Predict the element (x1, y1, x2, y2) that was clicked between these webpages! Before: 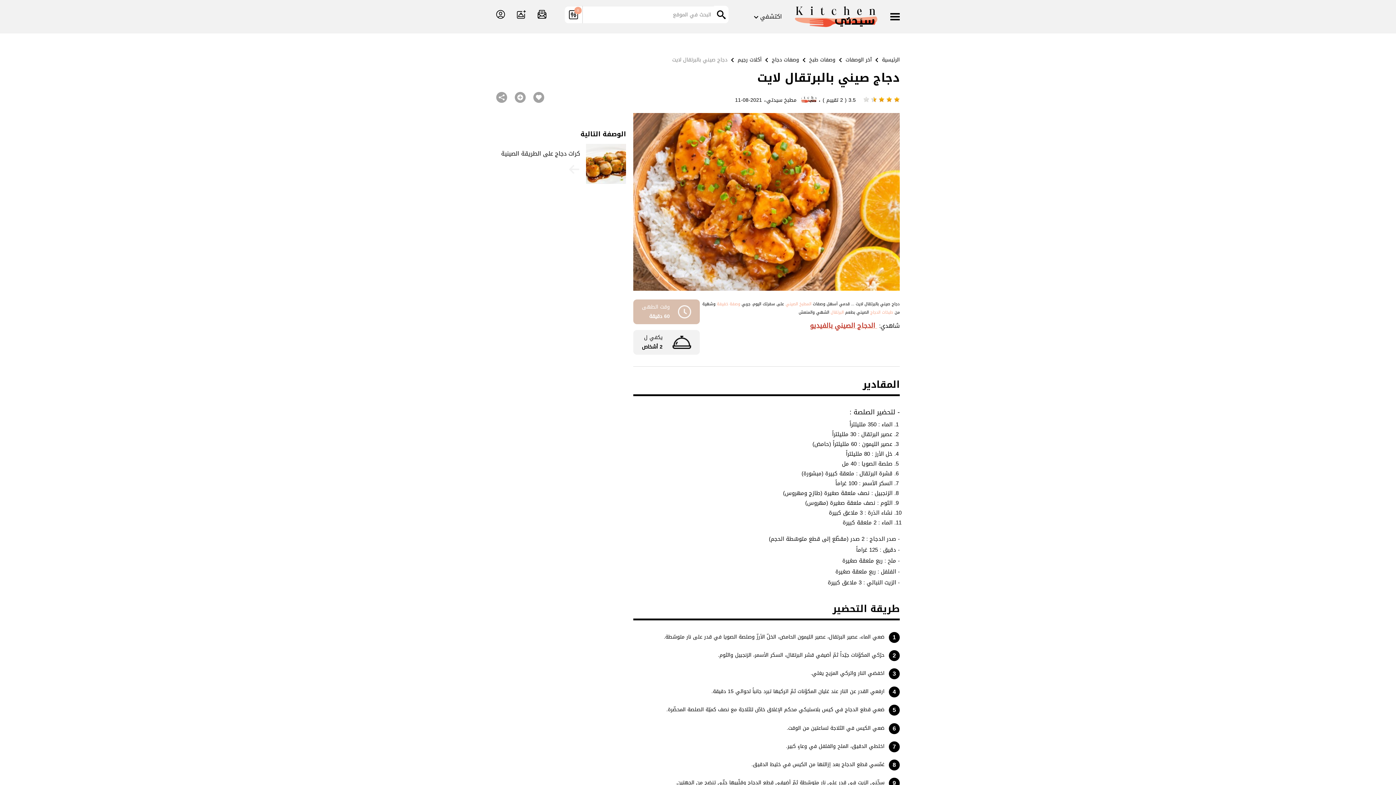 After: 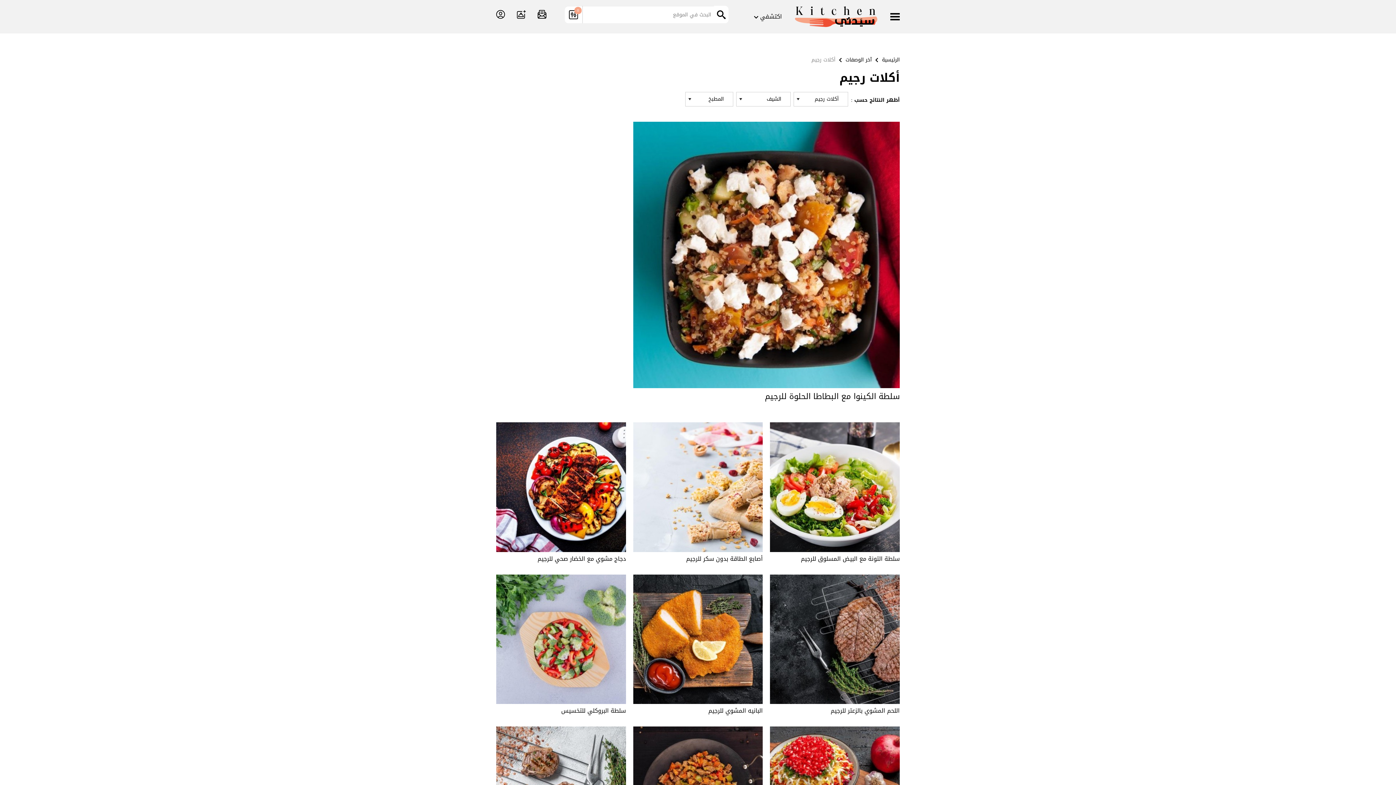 Action: bbox: (737, 54, 761, 64) label: أكلات رجيم